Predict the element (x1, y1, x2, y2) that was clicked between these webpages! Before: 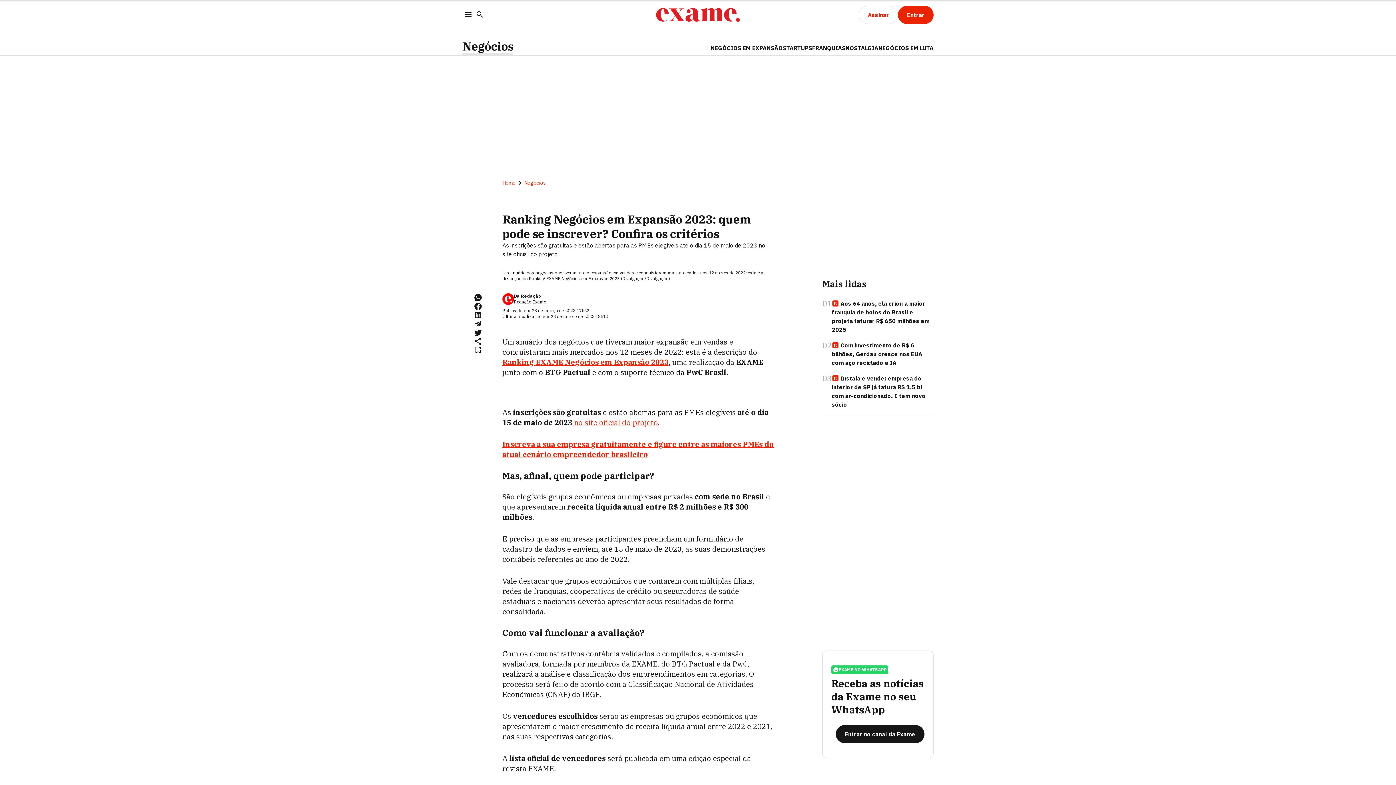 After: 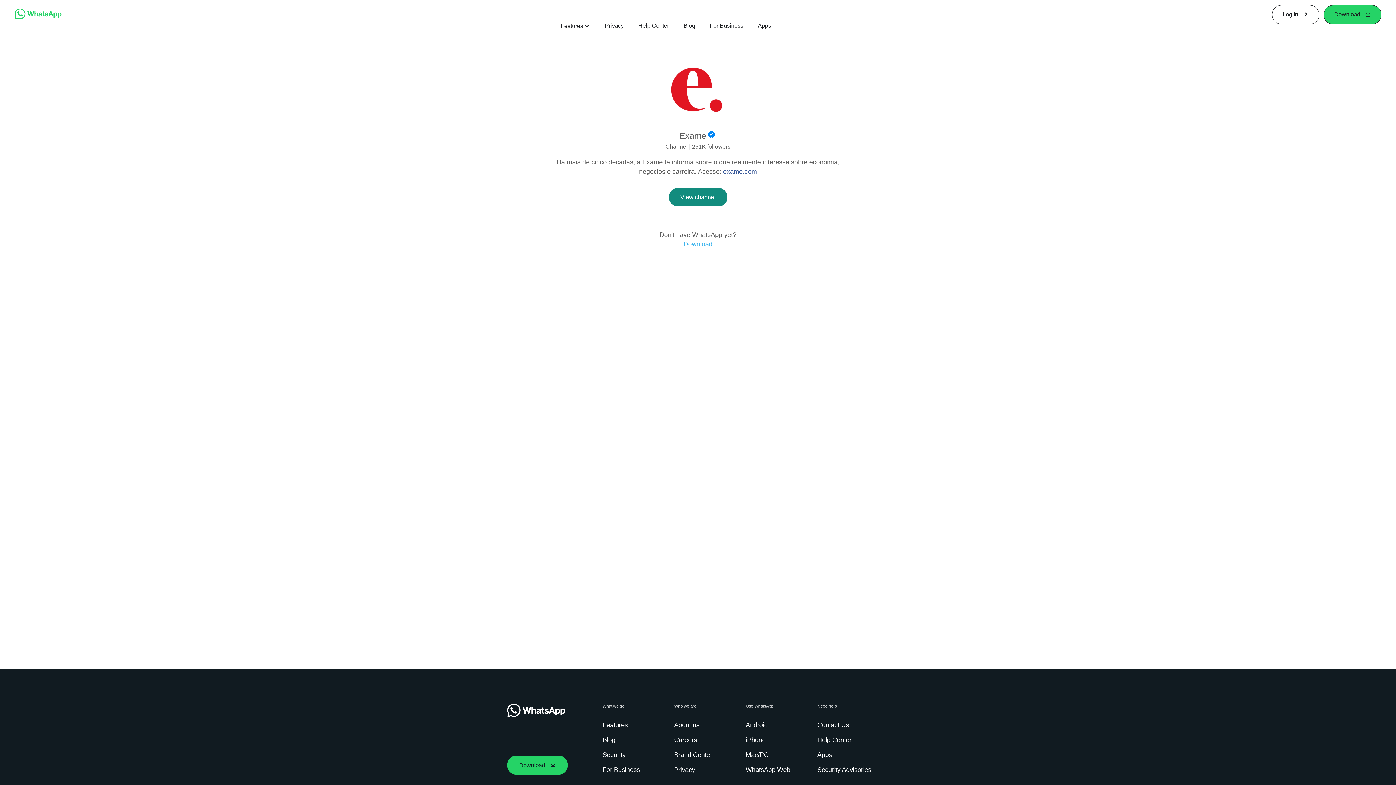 Action: label: Entrar no canal da Exame bbox: (836, 725, 924, 743)